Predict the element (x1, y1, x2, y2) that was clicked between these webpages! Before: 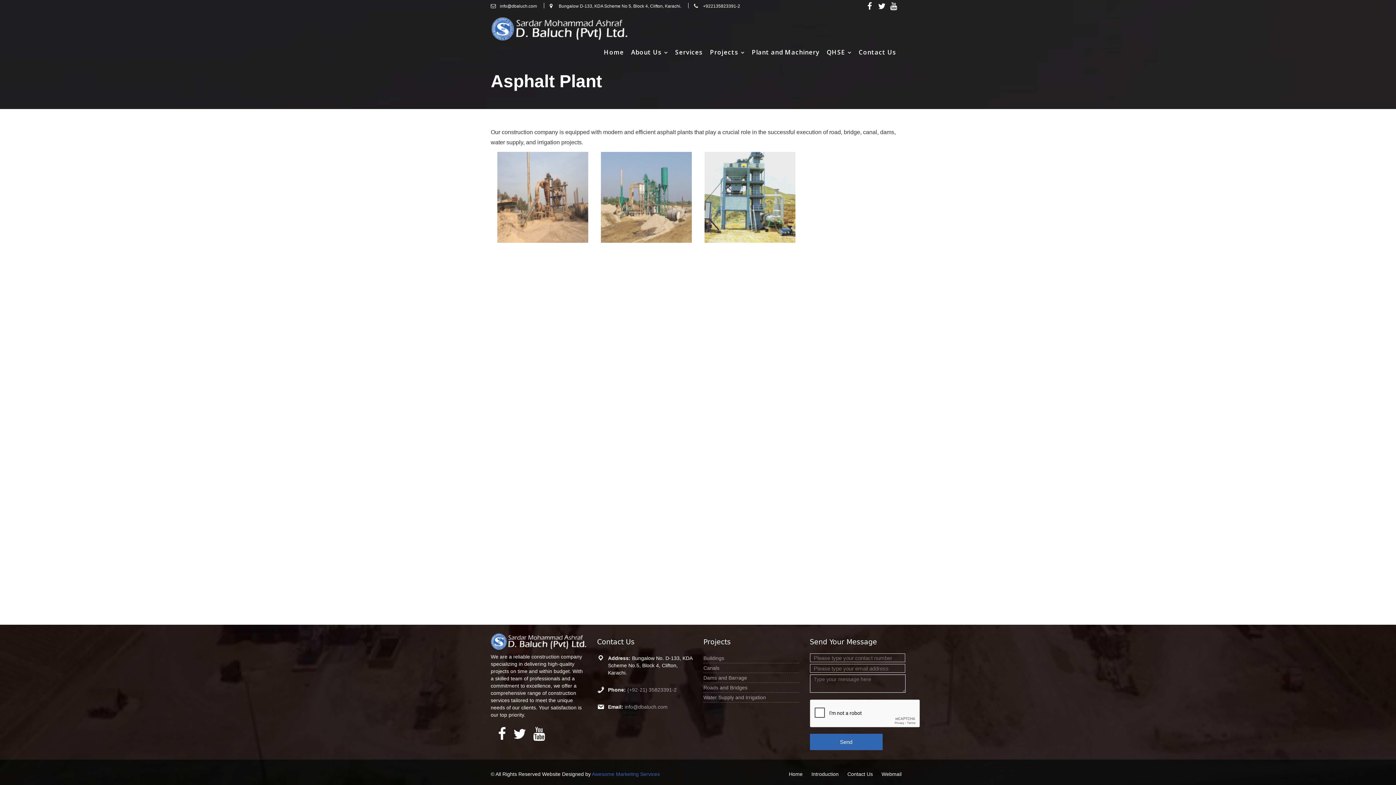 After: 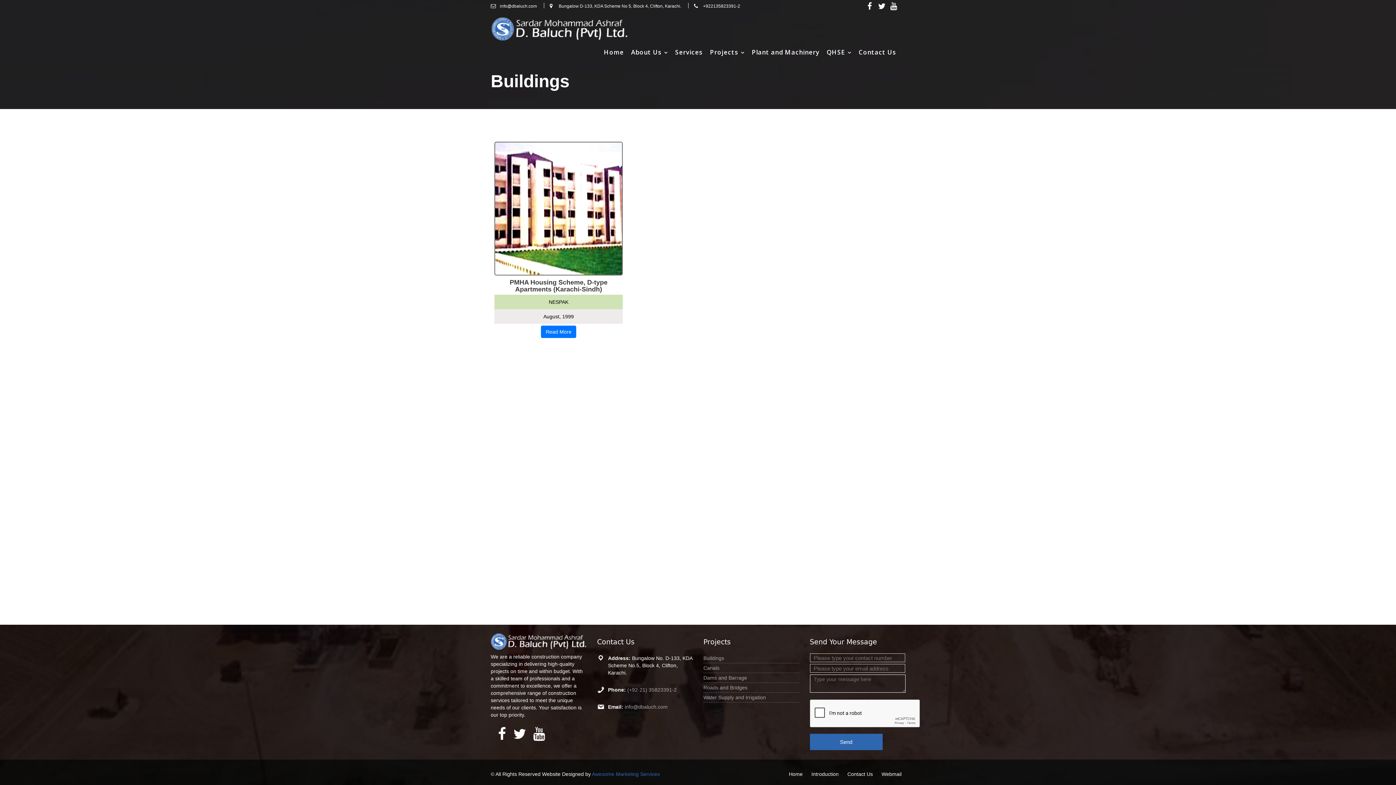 Action: label: Buildings bbox: (703, 655, 724, 661)